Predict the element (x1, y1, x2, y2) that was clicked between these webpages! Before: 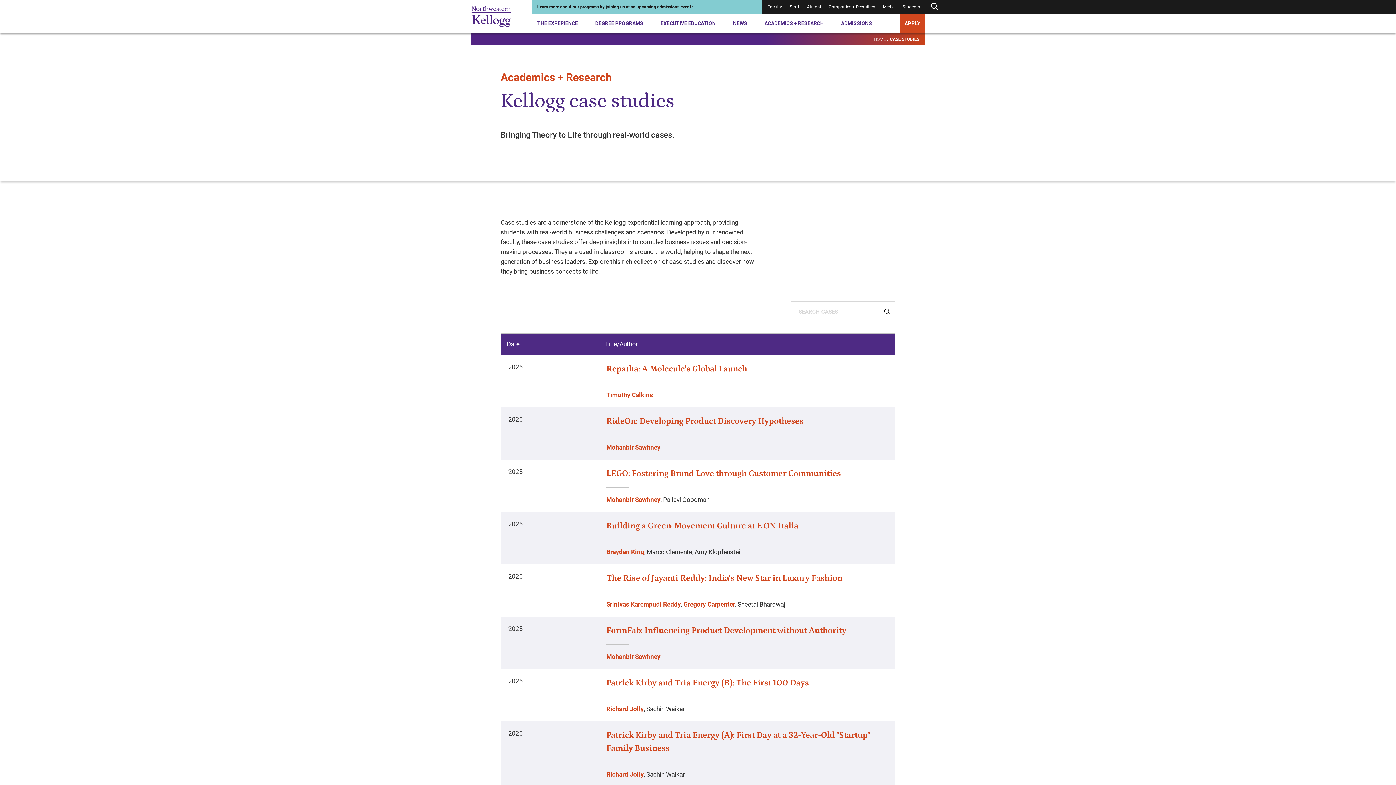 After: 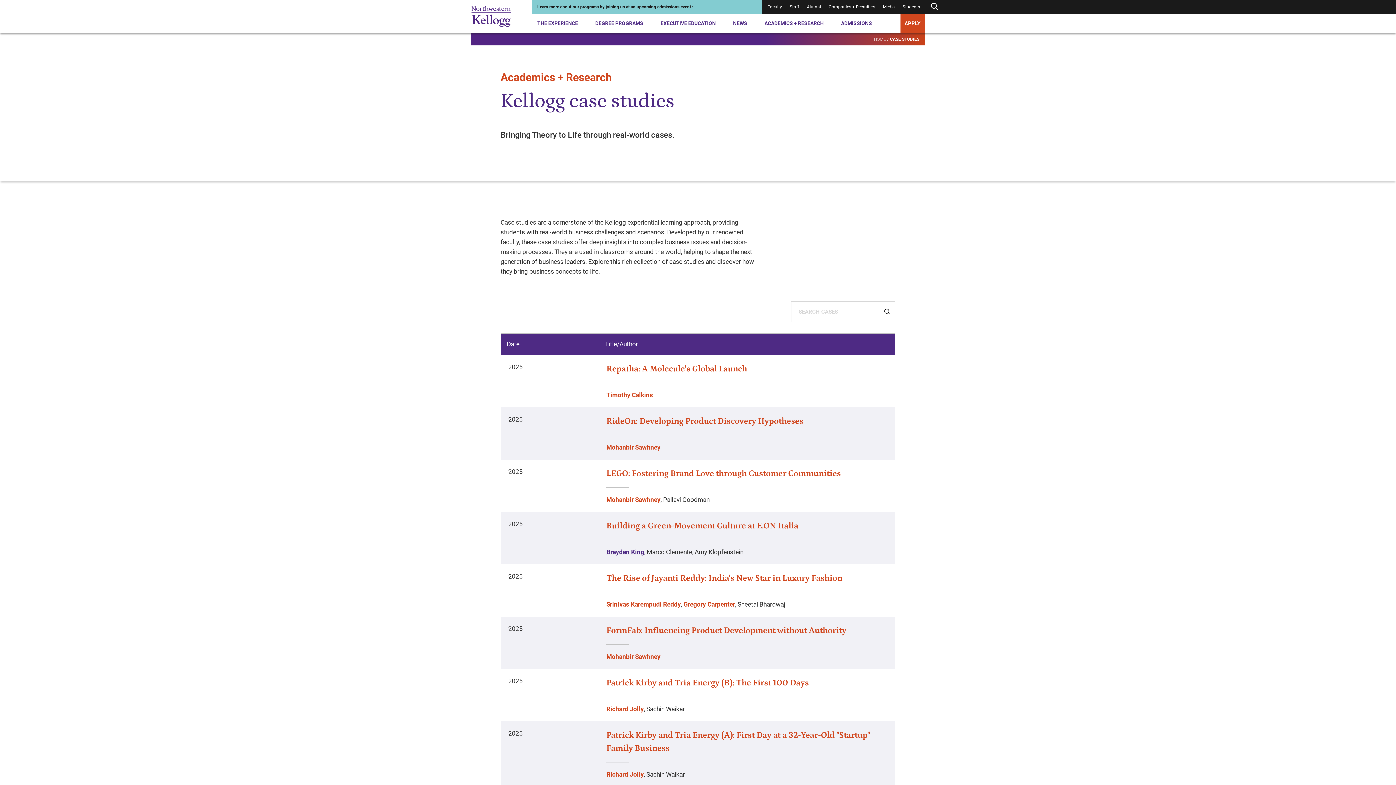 Action: label: Brayden King bbox: (606, 548, 644, 556)